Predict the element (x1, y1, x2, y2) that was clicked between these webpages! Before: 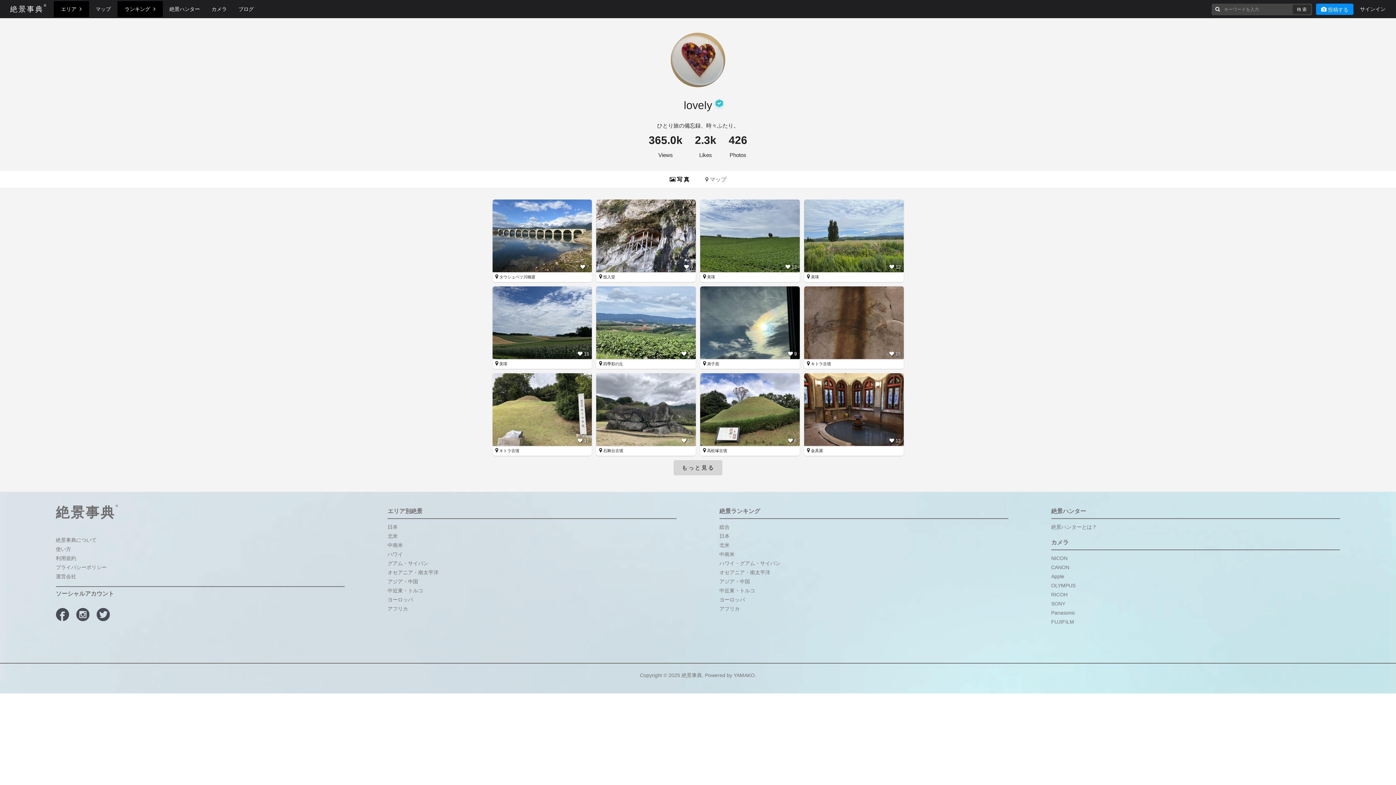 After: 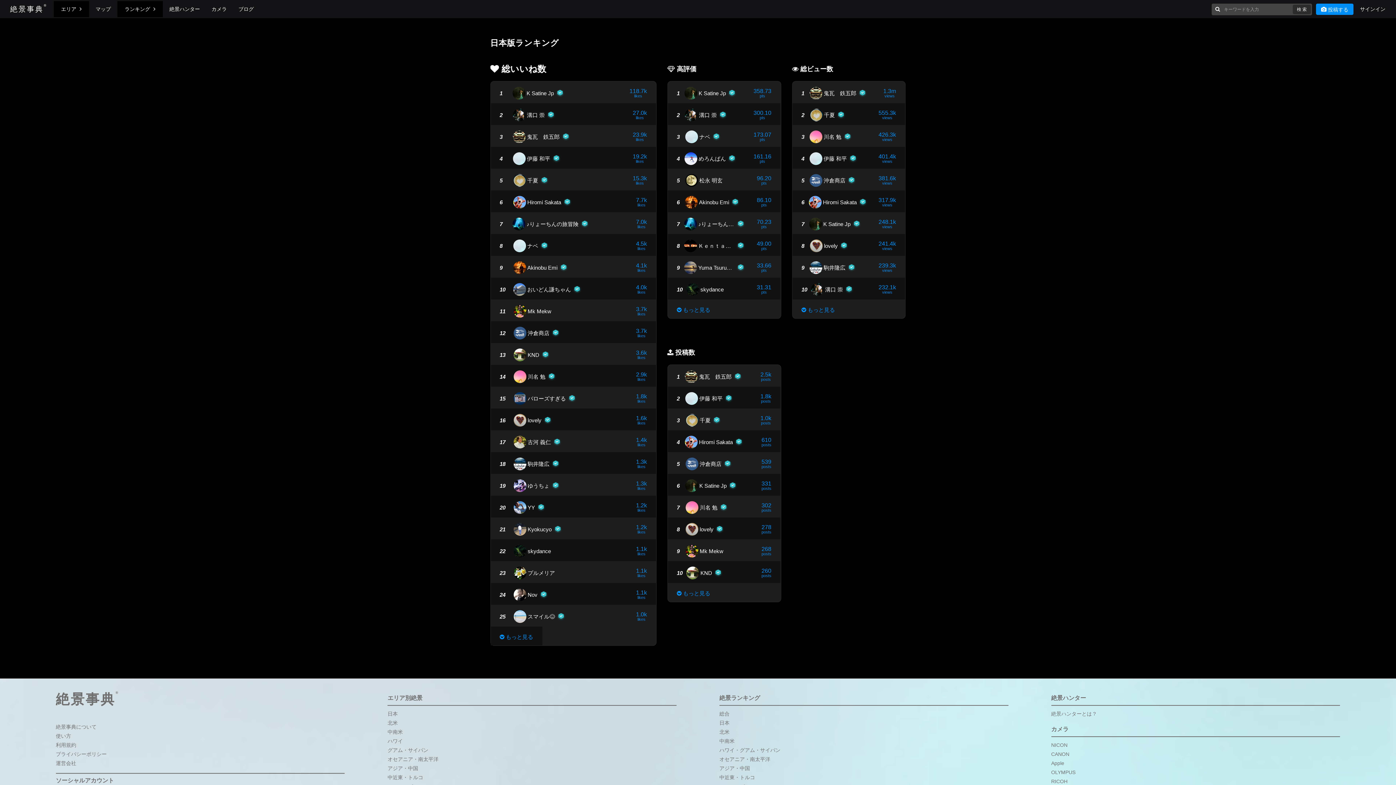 Action: label: 日本 bbox: (719, 533, 729, 539)